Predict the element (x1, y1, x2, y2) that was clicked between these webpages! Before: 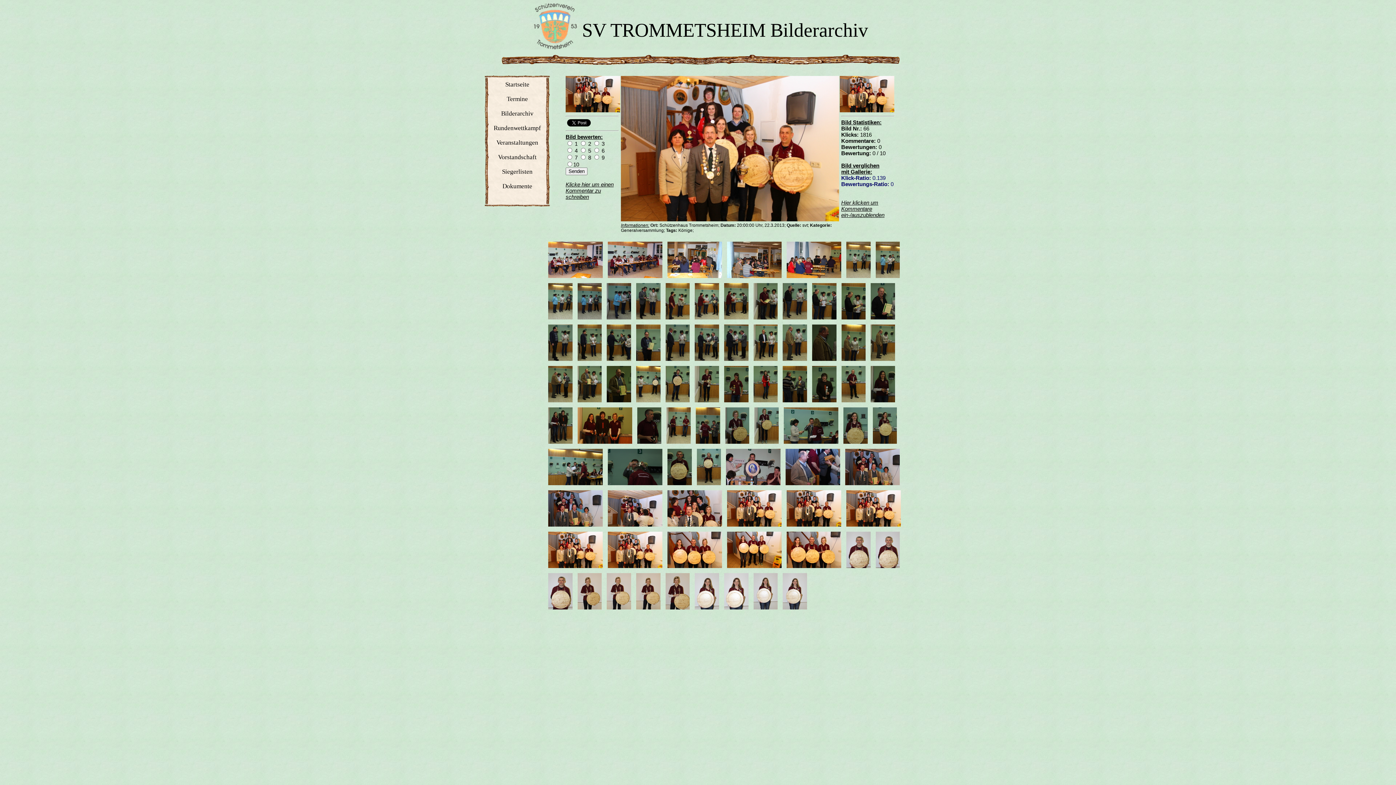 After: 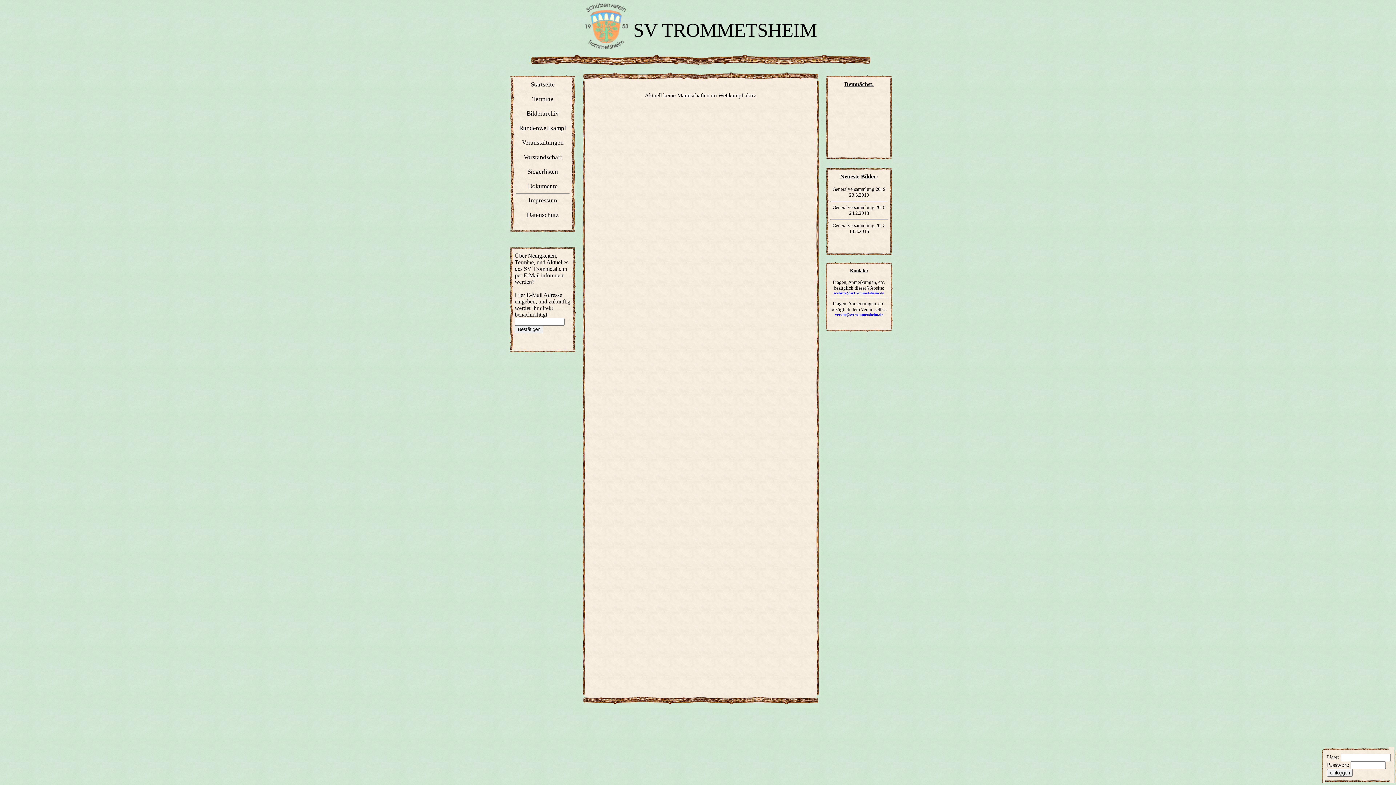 Action: label: Rundenwettkampf bbox: (493, 124, 541, 131)